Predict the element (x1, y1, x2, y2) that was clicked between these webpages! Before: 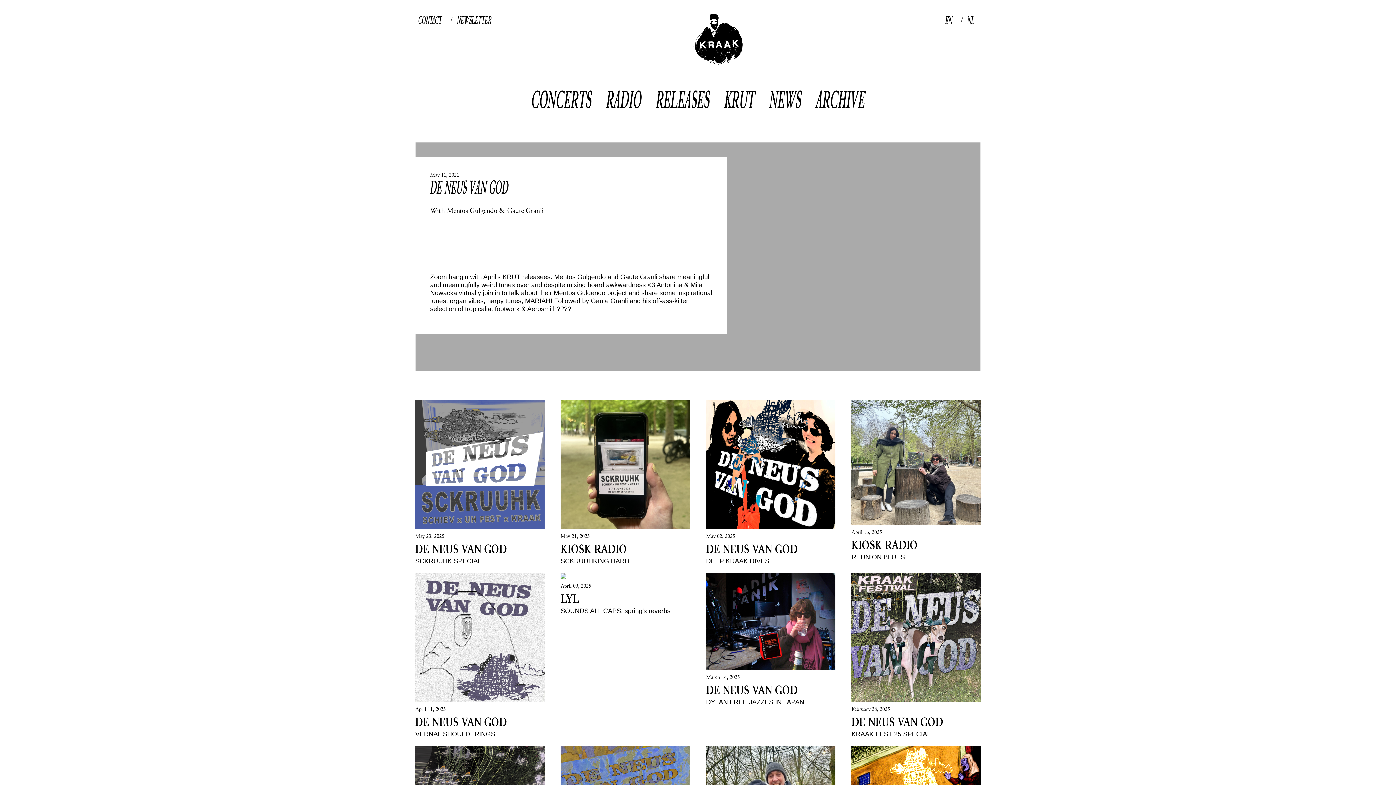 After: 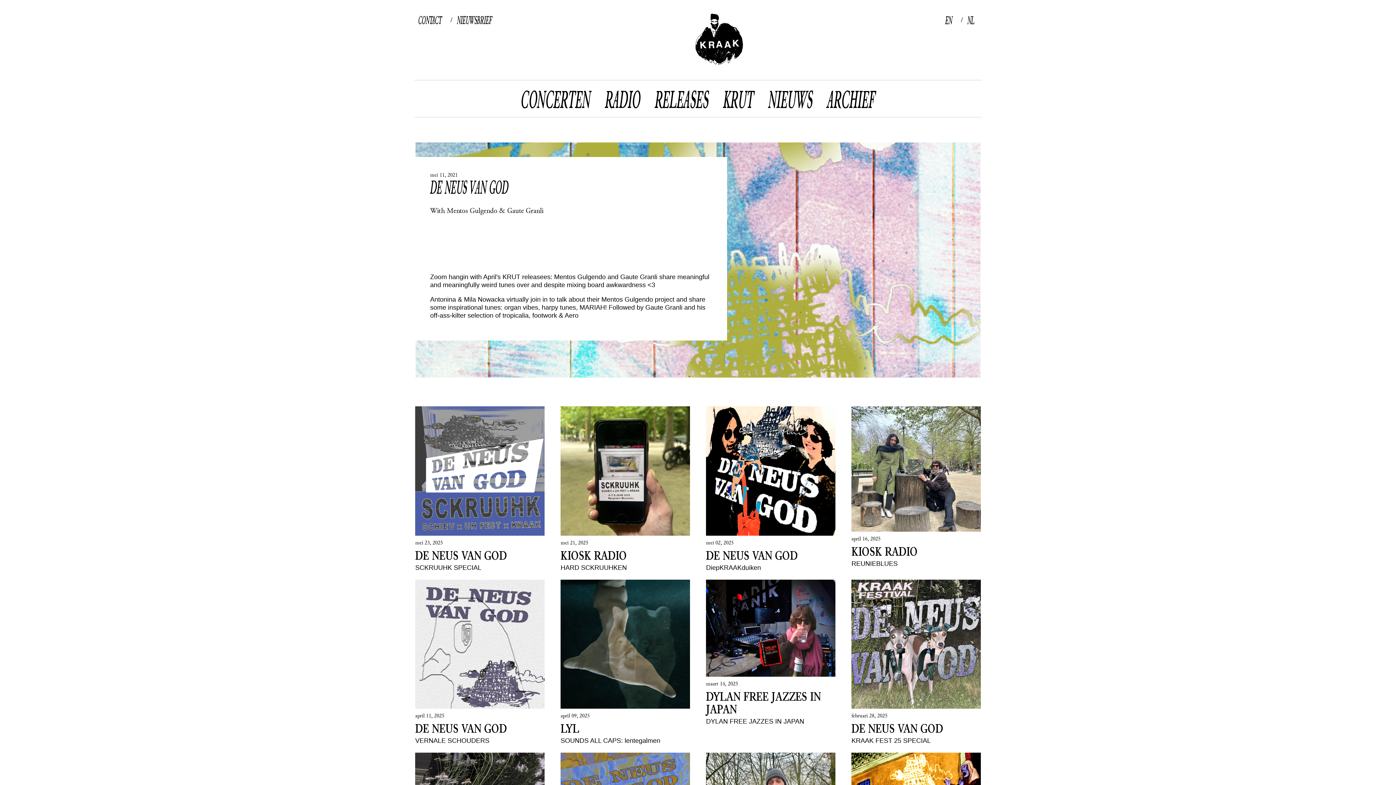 Action: bbox: (964, -2, 981, 41) label: NL